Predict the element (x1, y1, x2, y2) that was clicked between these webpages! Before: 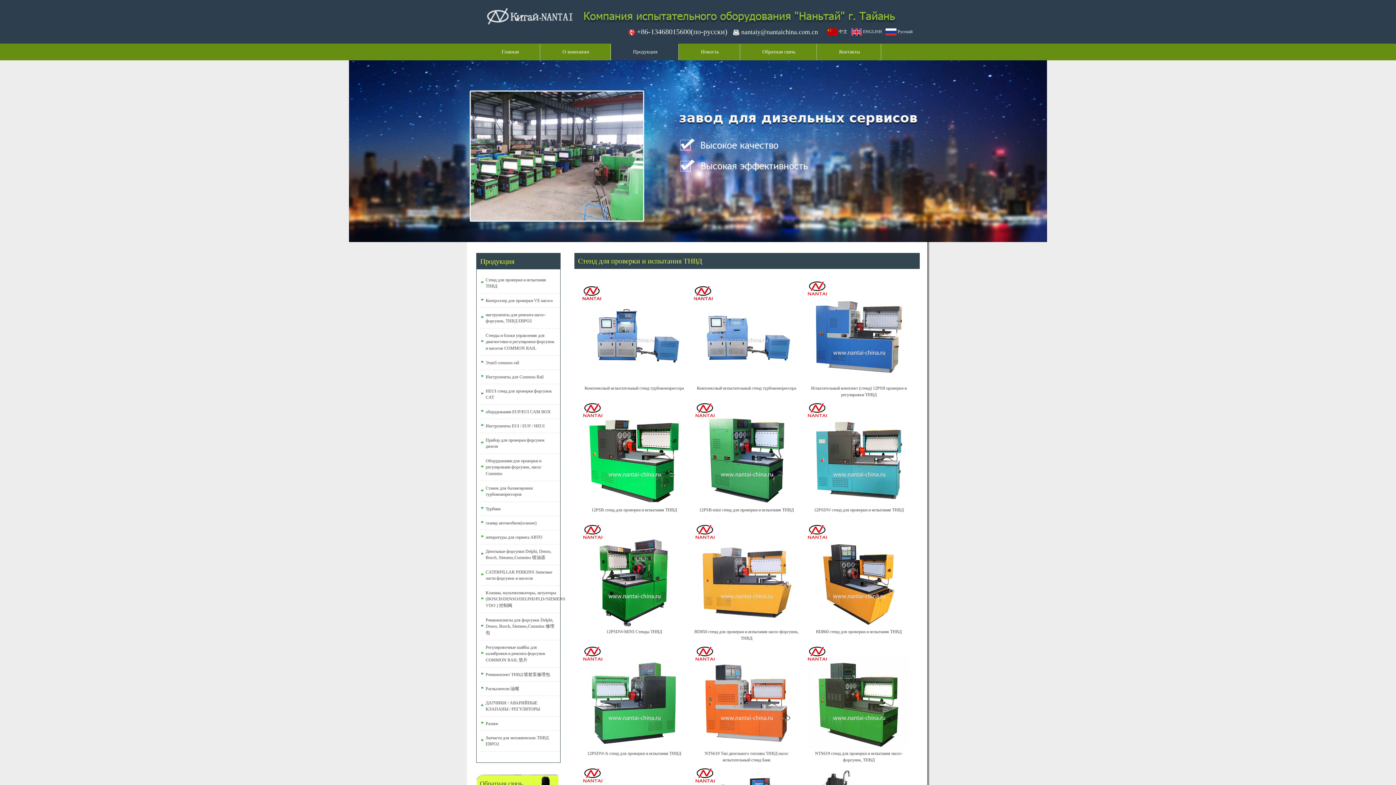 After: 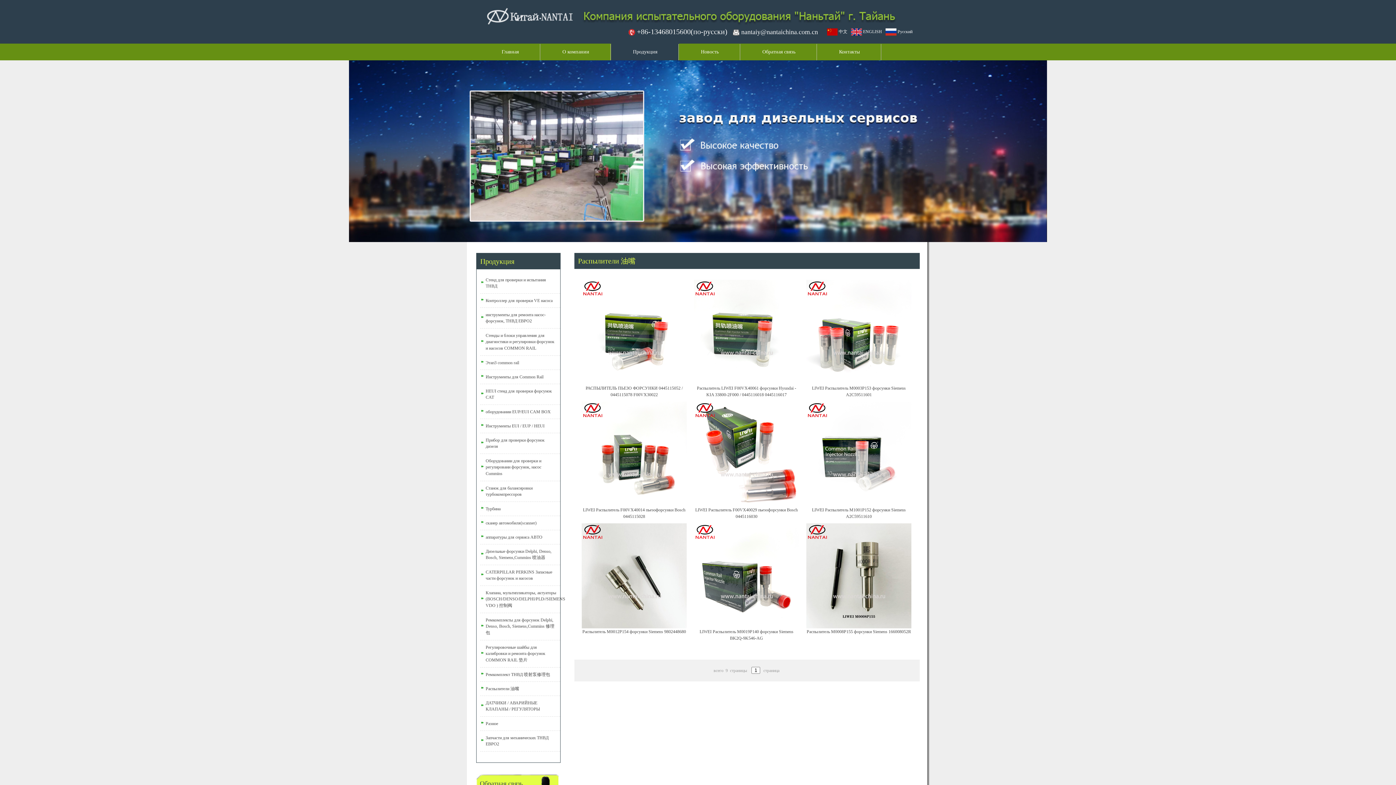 Action: bbox: (485, 686, 519, 691) label: Распылители 油嘴